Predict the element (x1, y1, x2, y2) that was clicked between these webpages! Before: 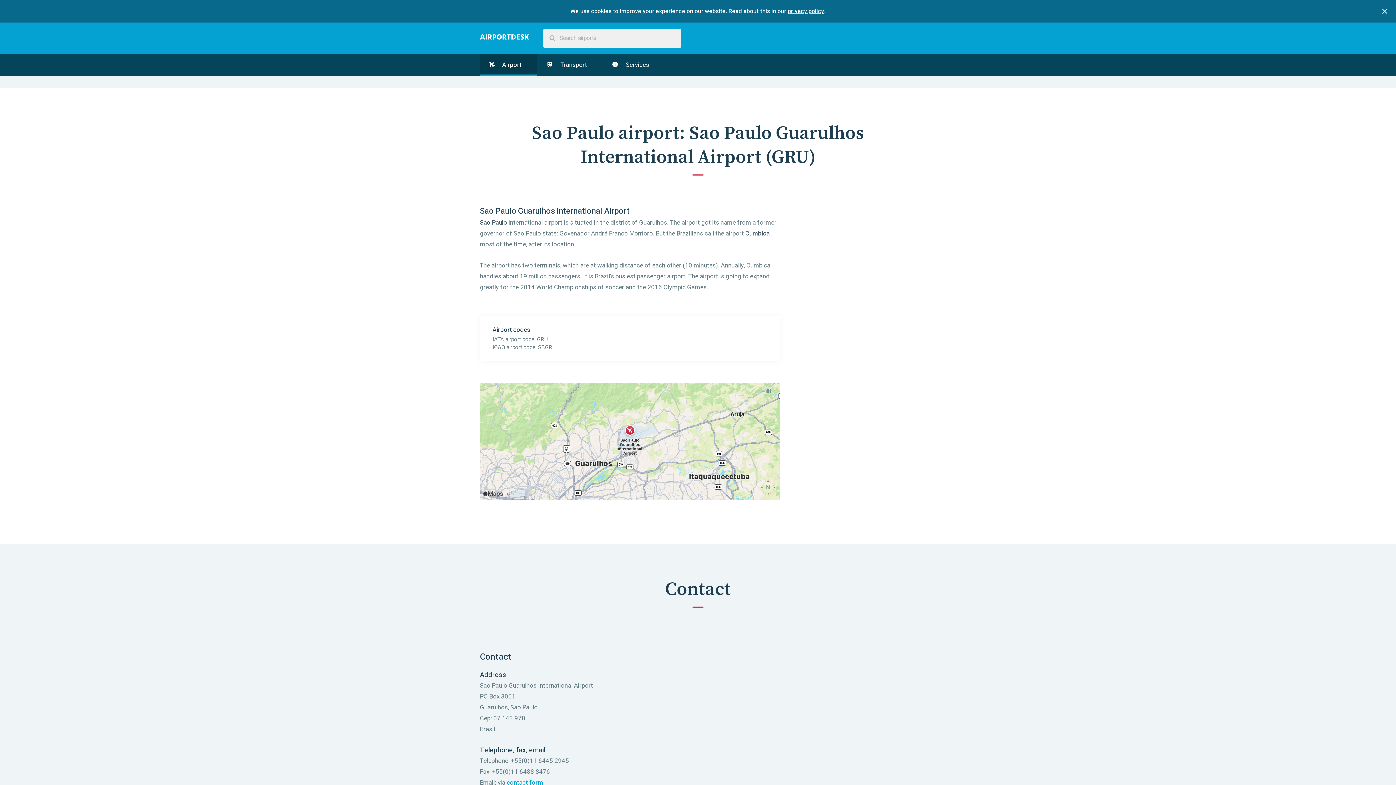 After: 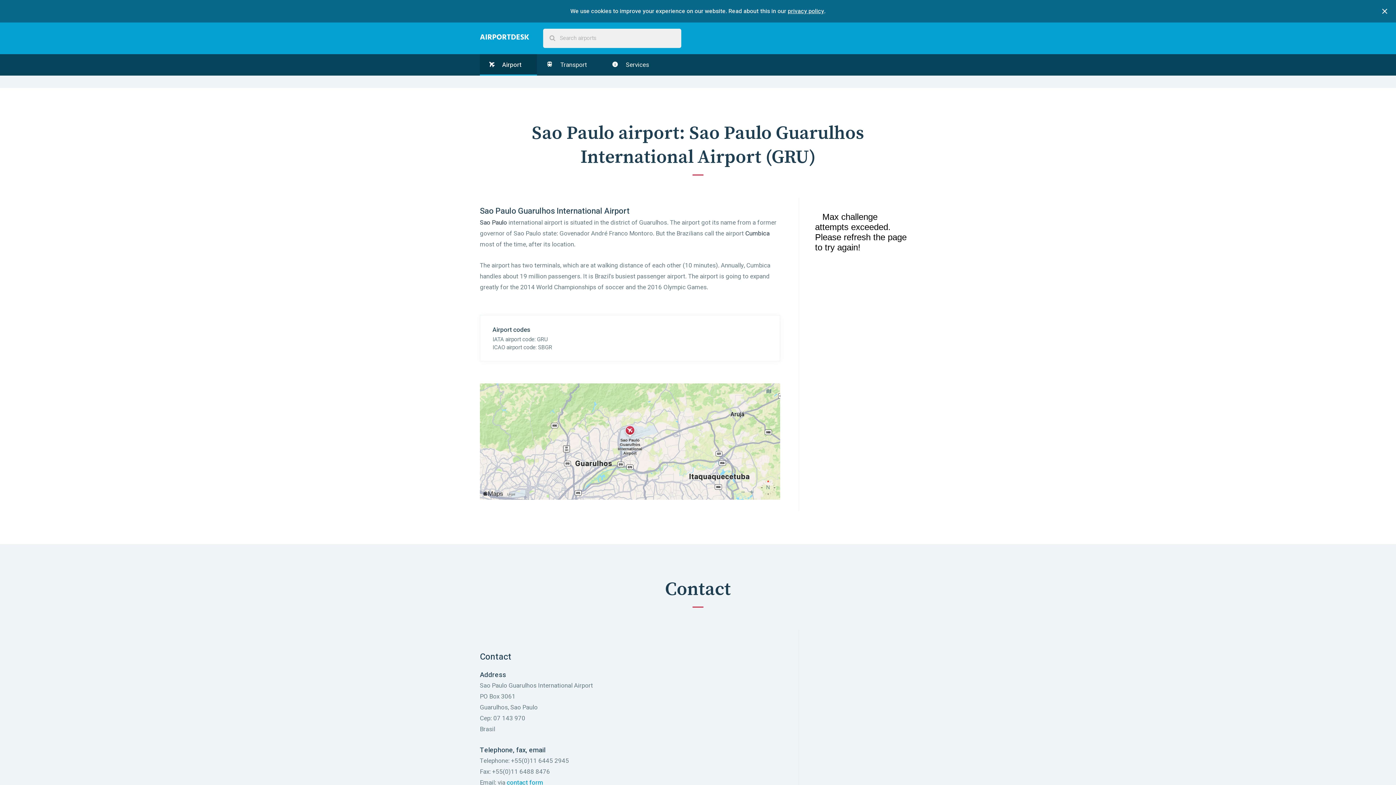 Action: bbox: (480, 54, 537, 75) label:  Airport